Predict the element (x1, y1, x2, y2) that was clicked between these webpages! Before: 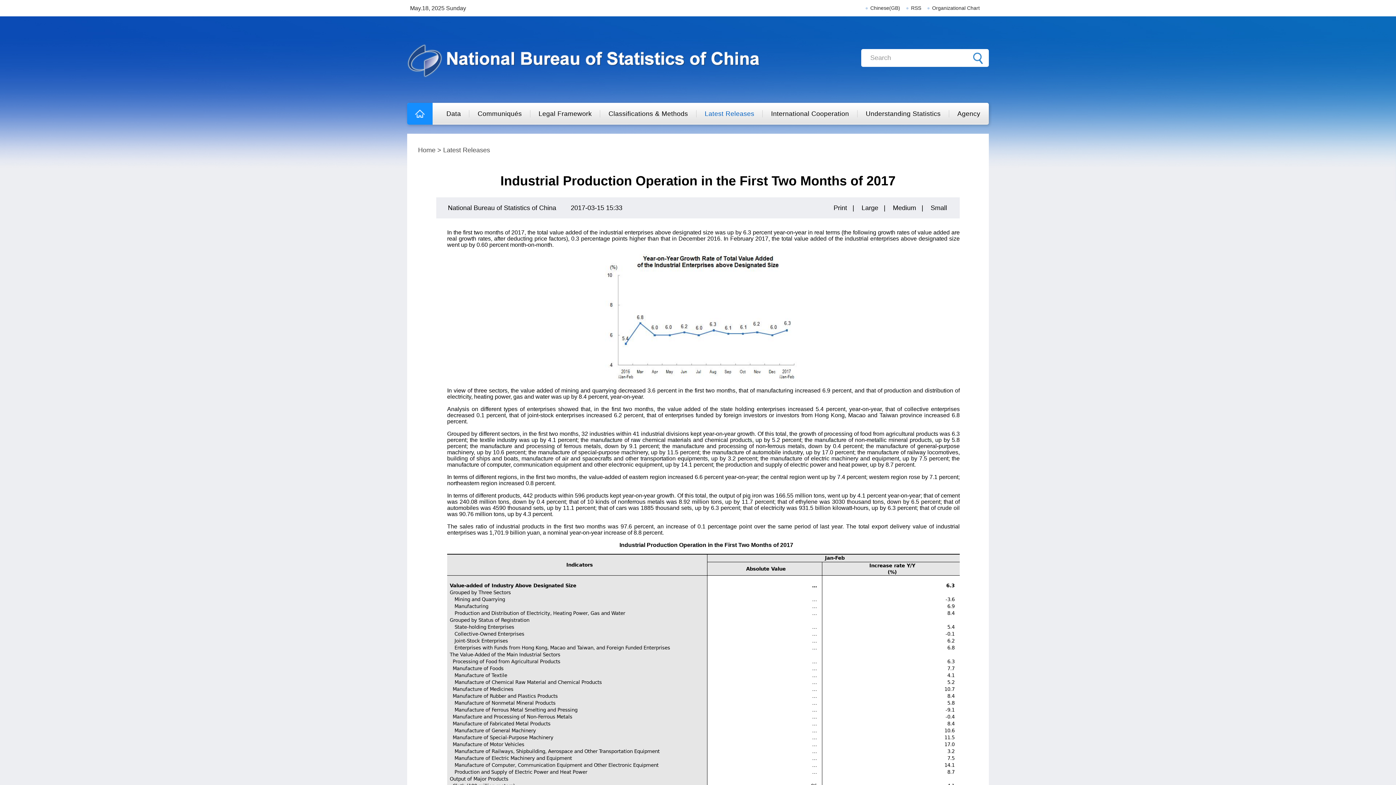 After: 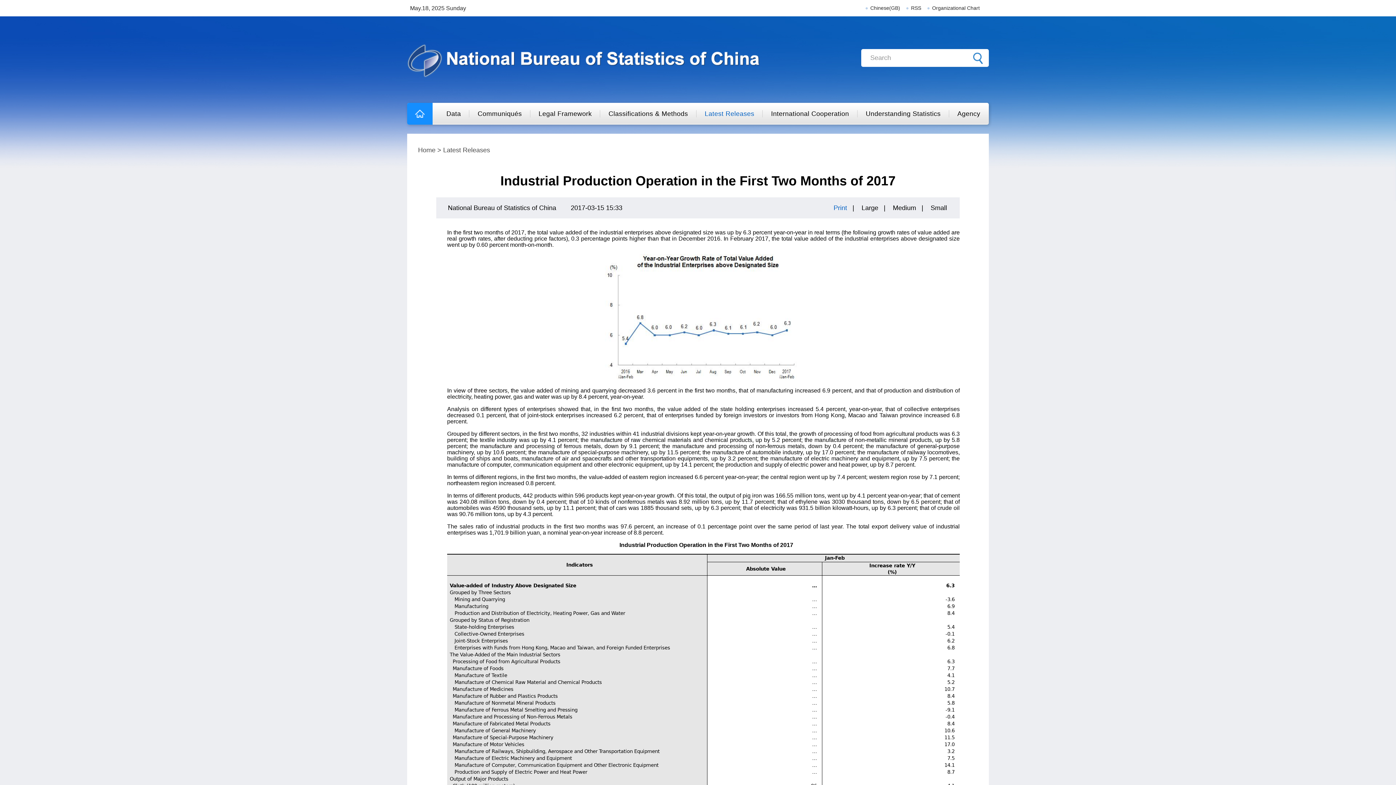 Action: bbox: (833, 204, 847, 211) label: Print